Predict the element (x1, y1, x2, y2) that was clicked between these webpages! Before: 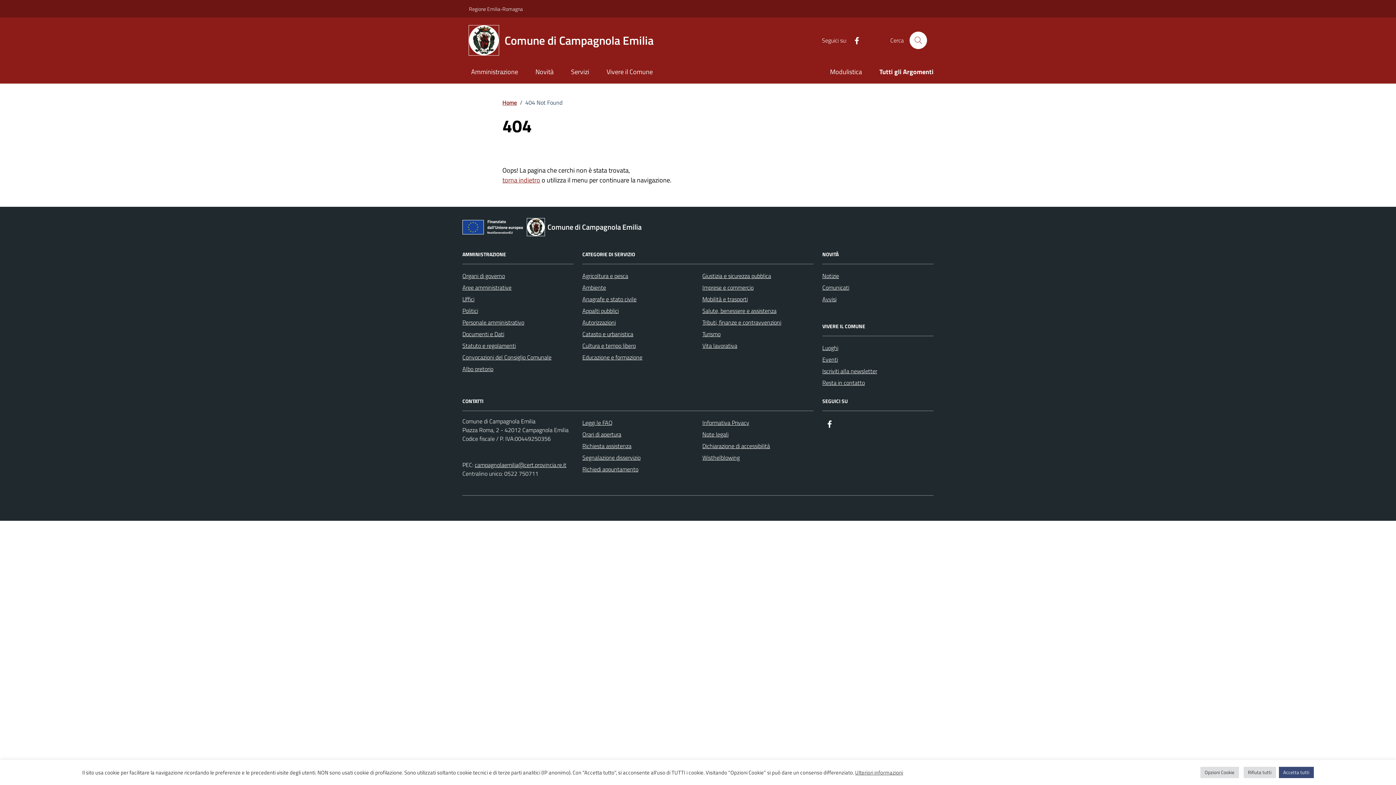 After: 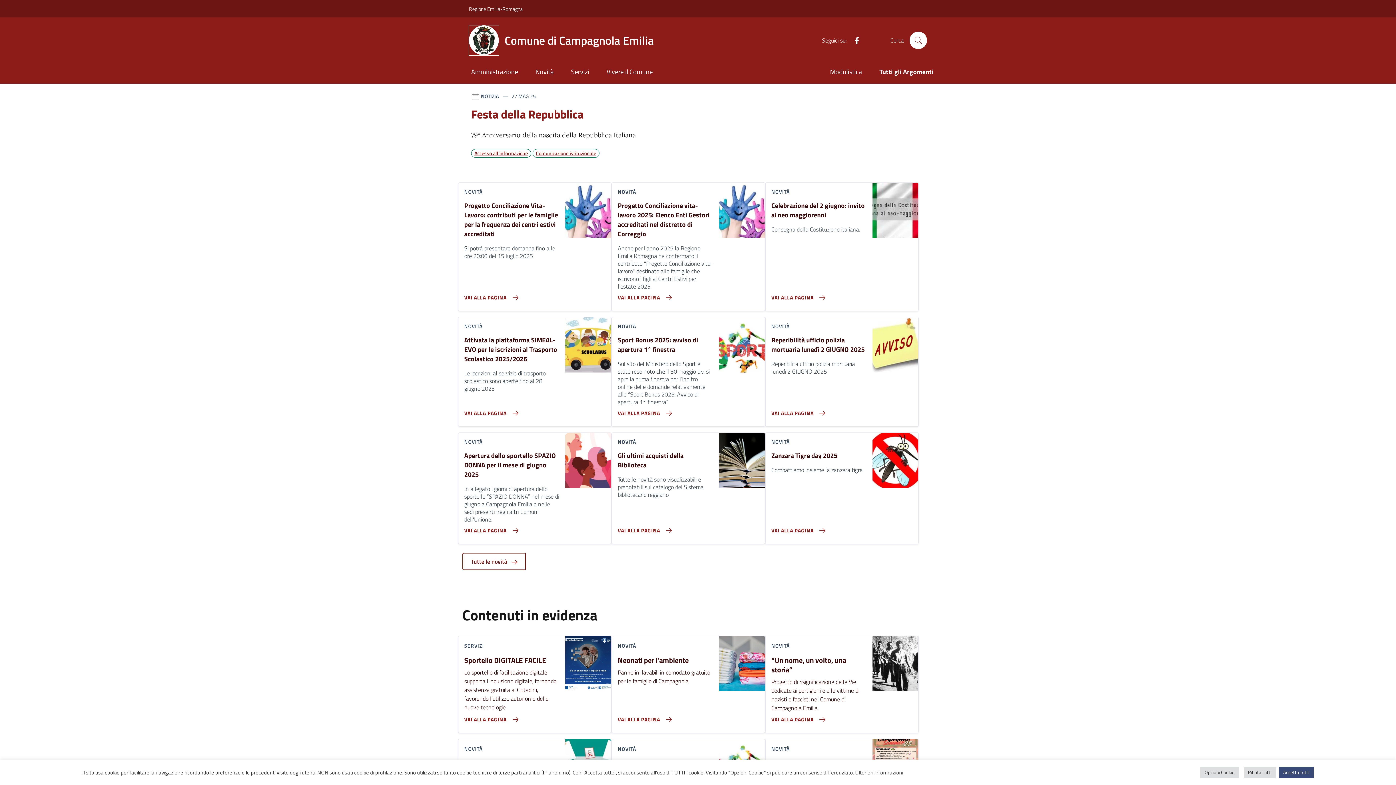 Action: bbox: (527, 218, 650, 235) label: Comune di Campagnola Emilia